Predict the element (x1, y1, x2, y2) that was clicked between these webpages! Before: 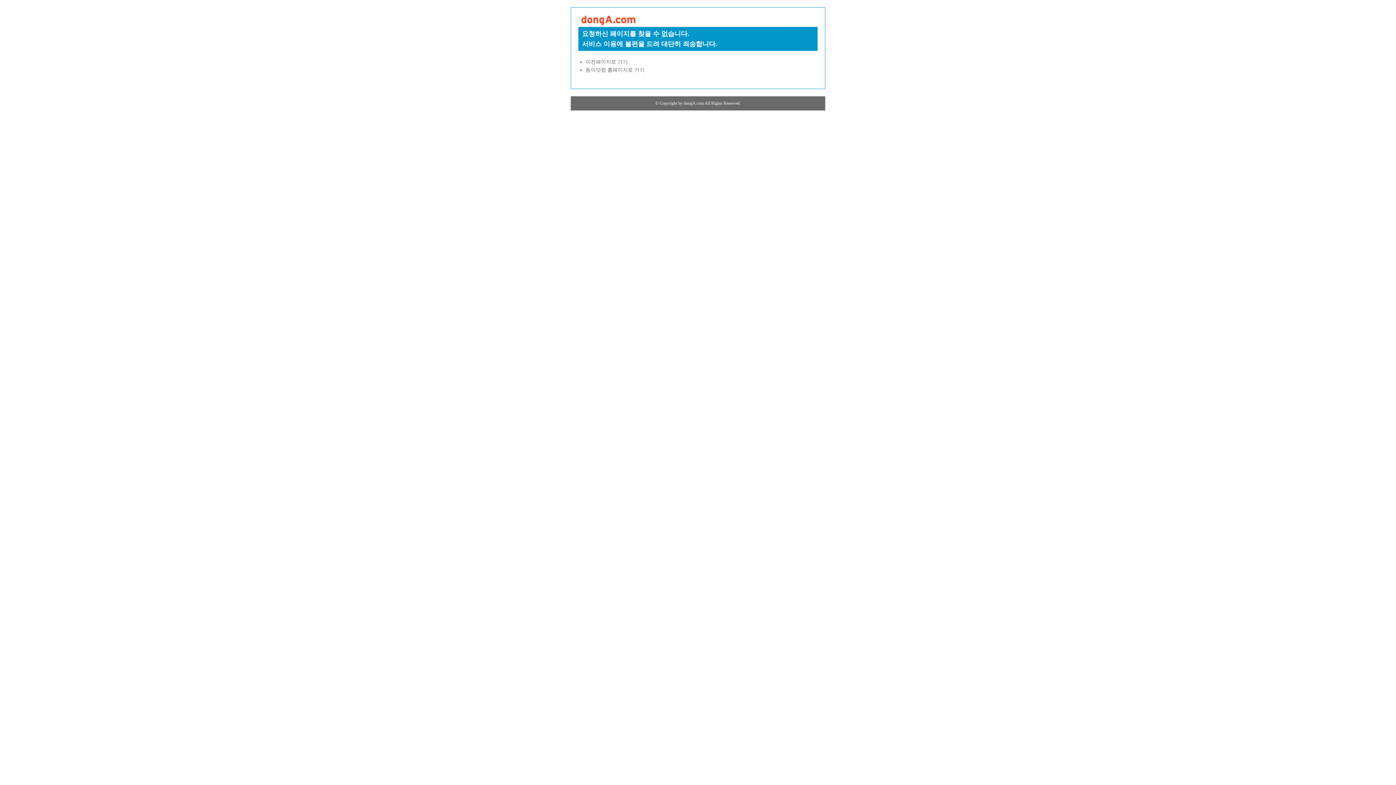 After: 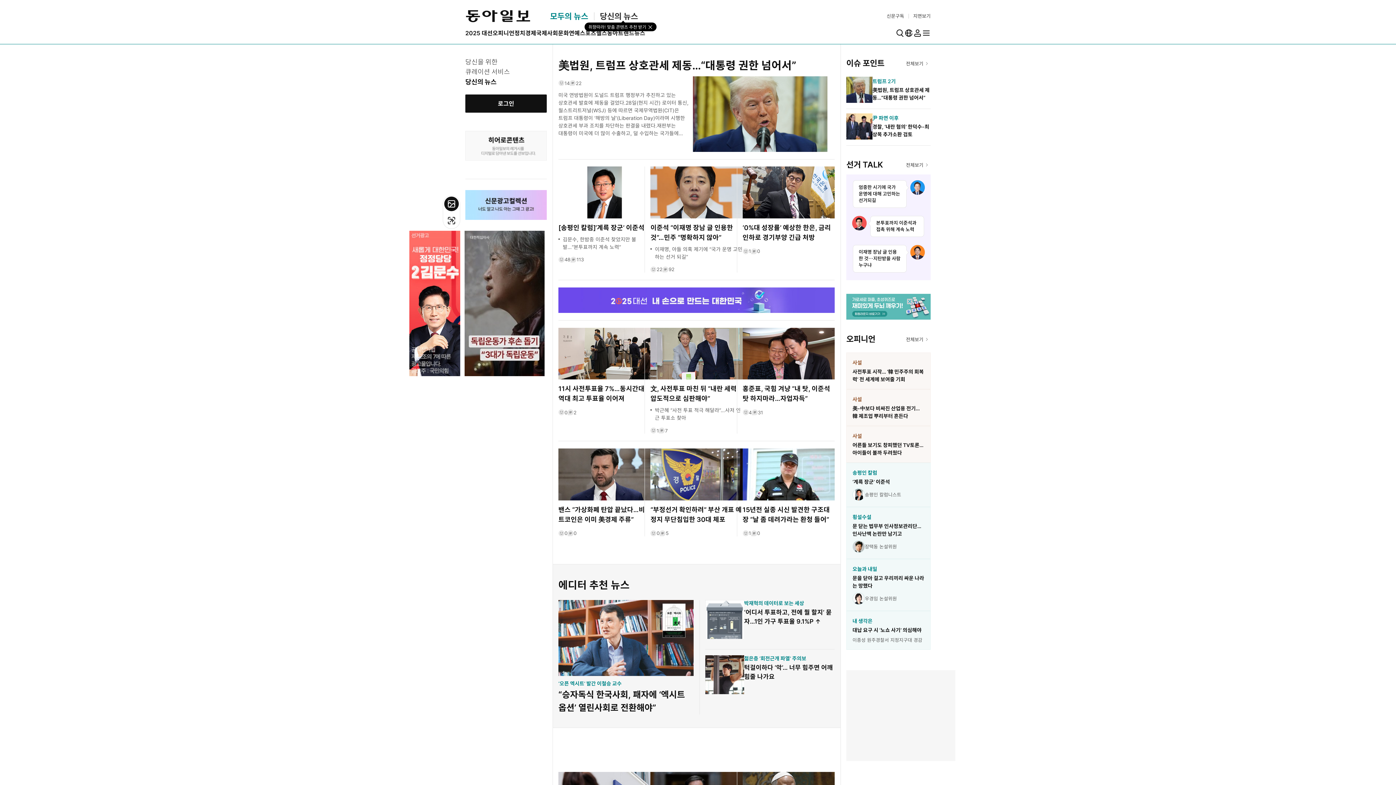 Action: label: 동아닷컴 홈페이지로 가기 bbox: (585, 67, 644, 72)